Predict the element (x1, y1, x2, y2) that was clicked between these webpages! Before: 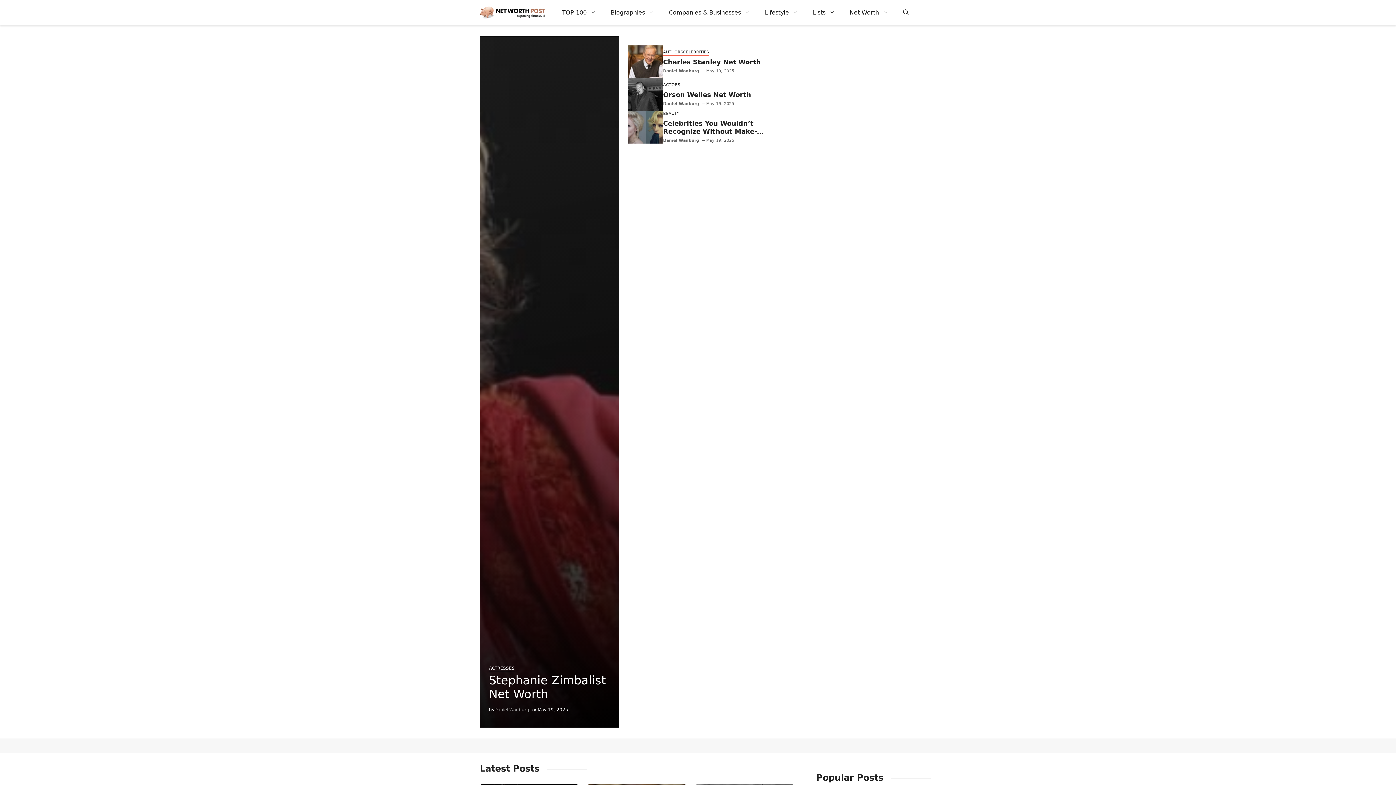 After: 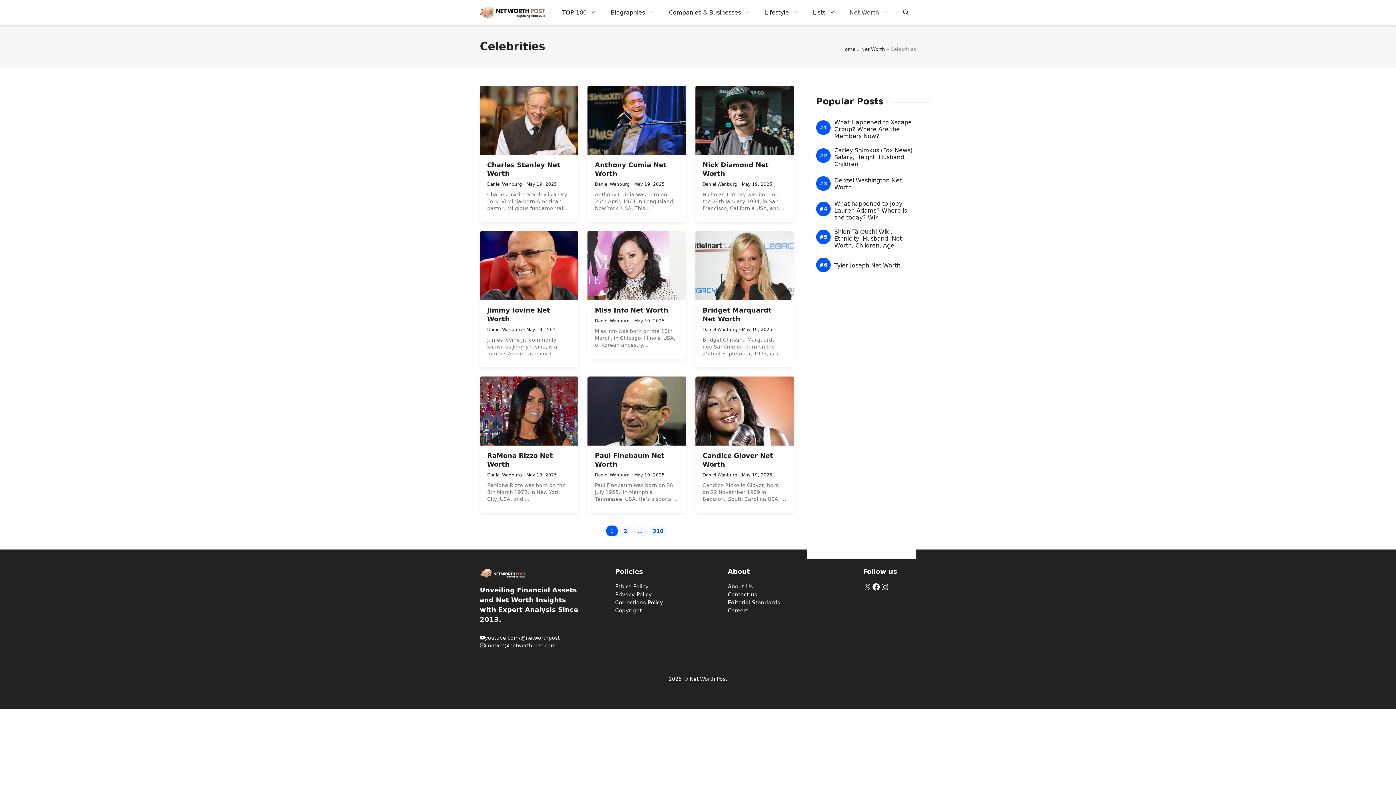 Action: label: CELEBRITIES bbox: (683, 49, 709, 55)